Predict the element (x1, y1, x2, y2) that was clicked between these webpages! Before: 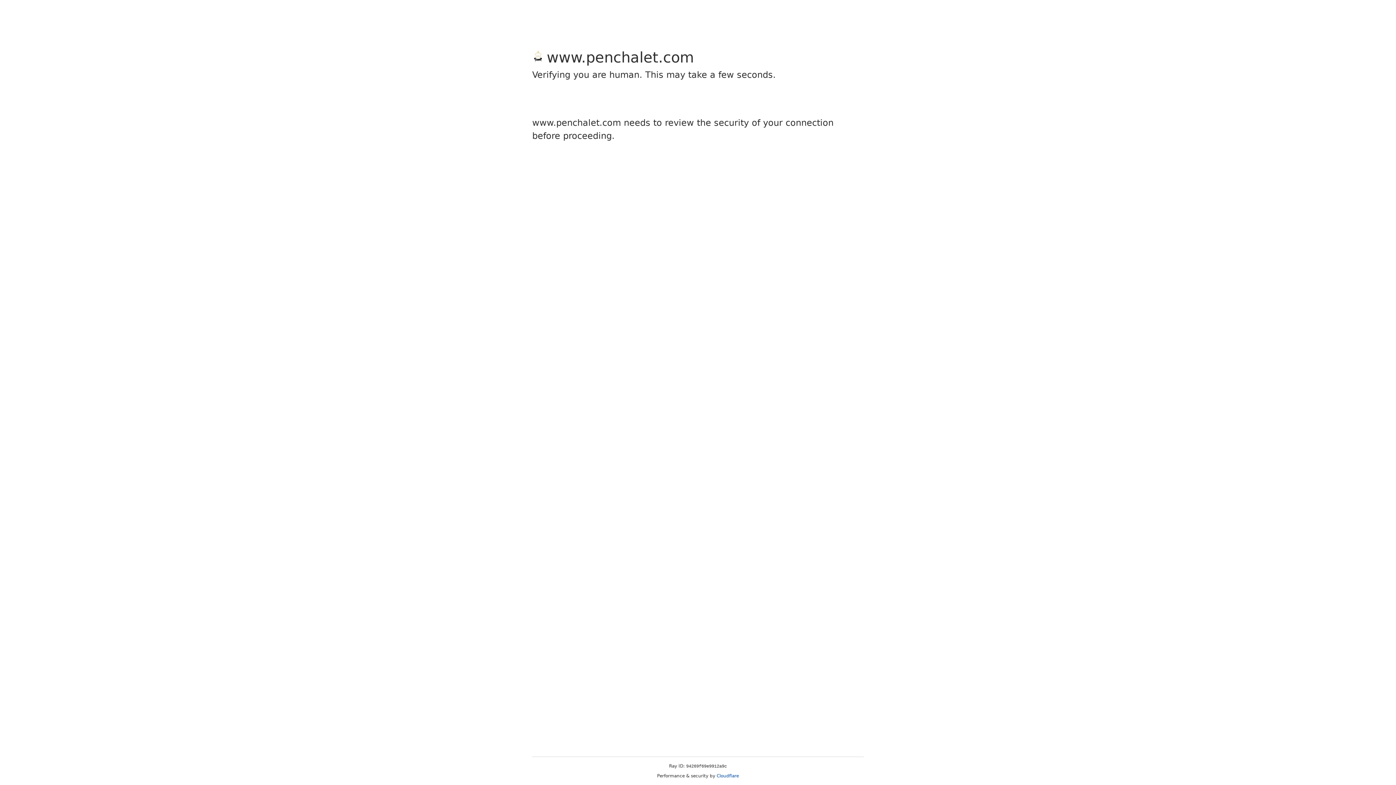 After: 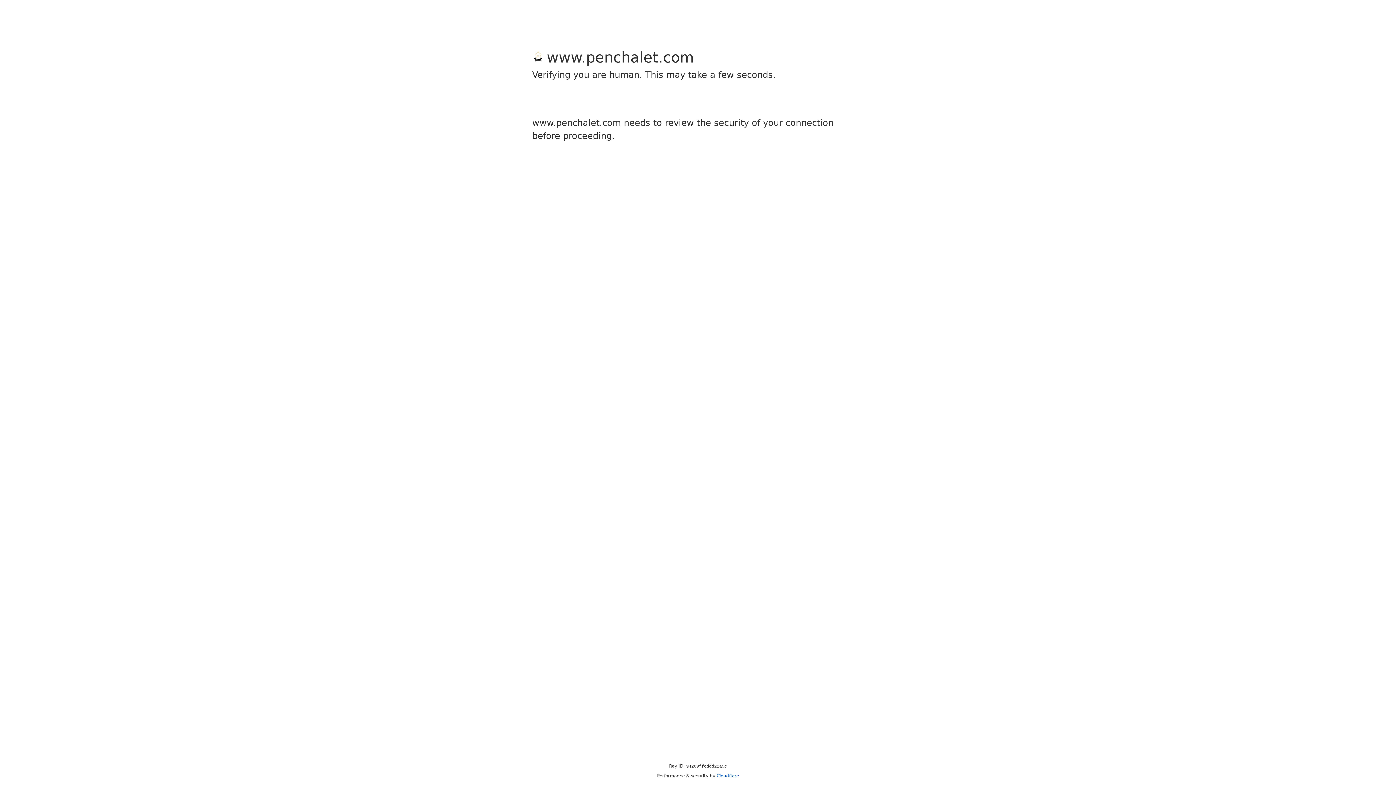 Action: bbox: (716, 773, 739, 778) label: Cloudflare